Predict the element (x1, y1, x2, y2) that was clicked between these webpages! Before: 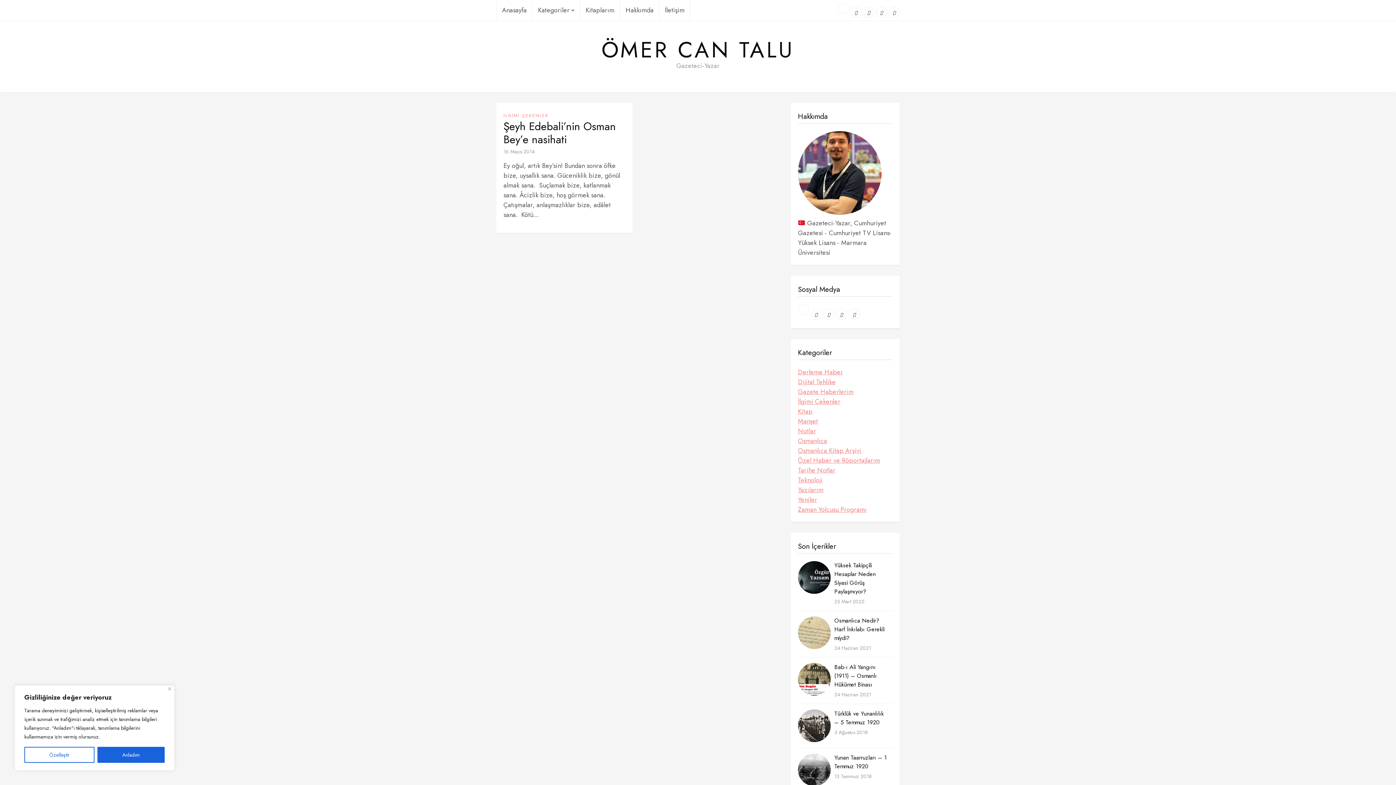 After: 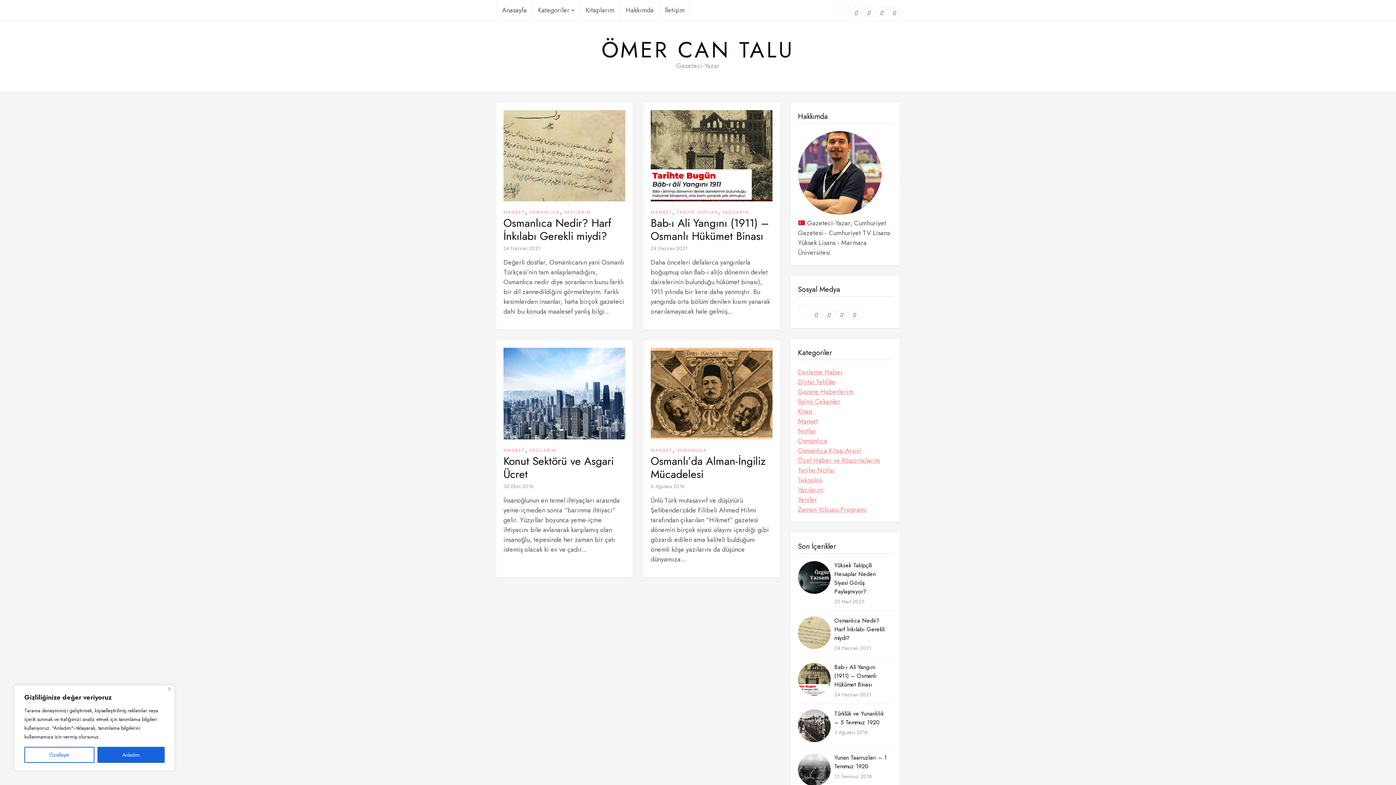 Action: bbox: (798, 416, 818, 426) label: Manşet